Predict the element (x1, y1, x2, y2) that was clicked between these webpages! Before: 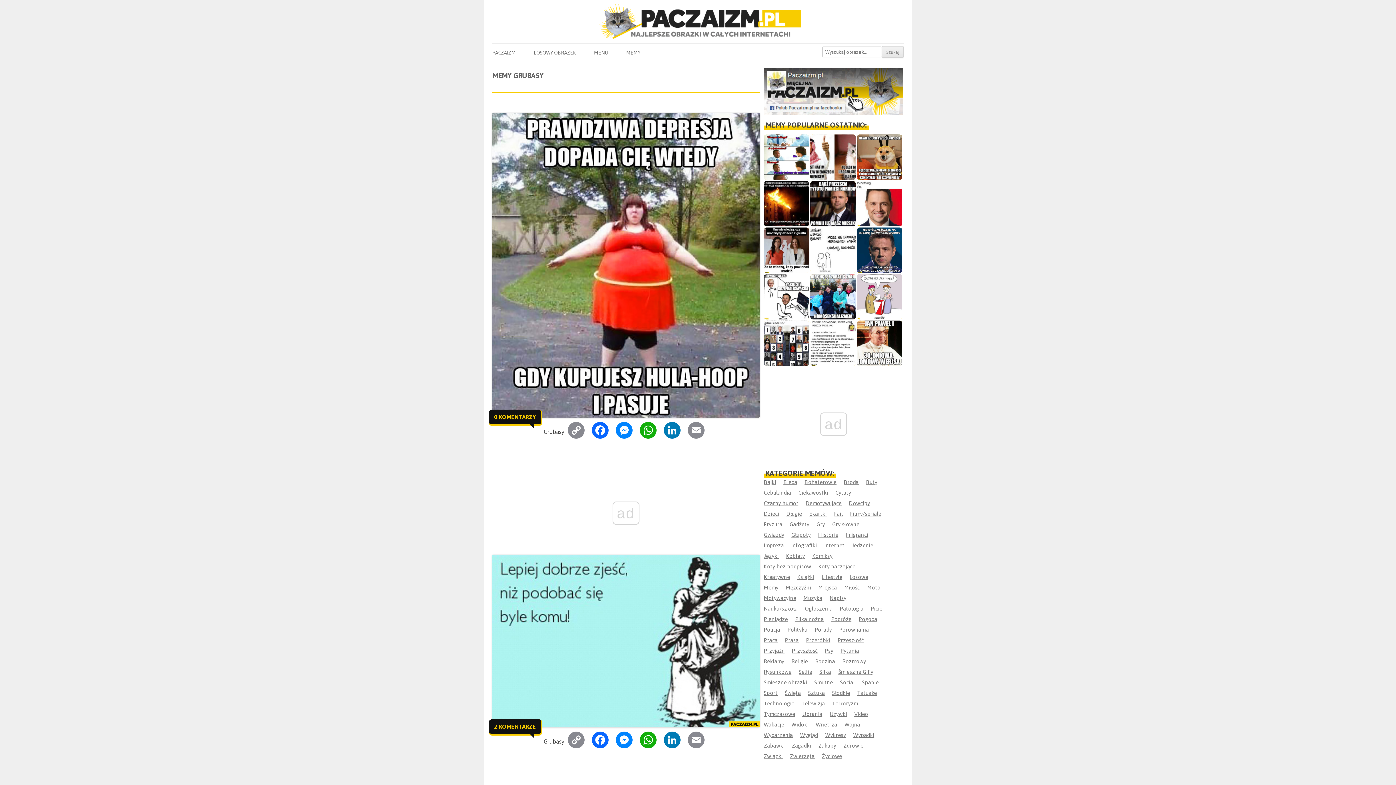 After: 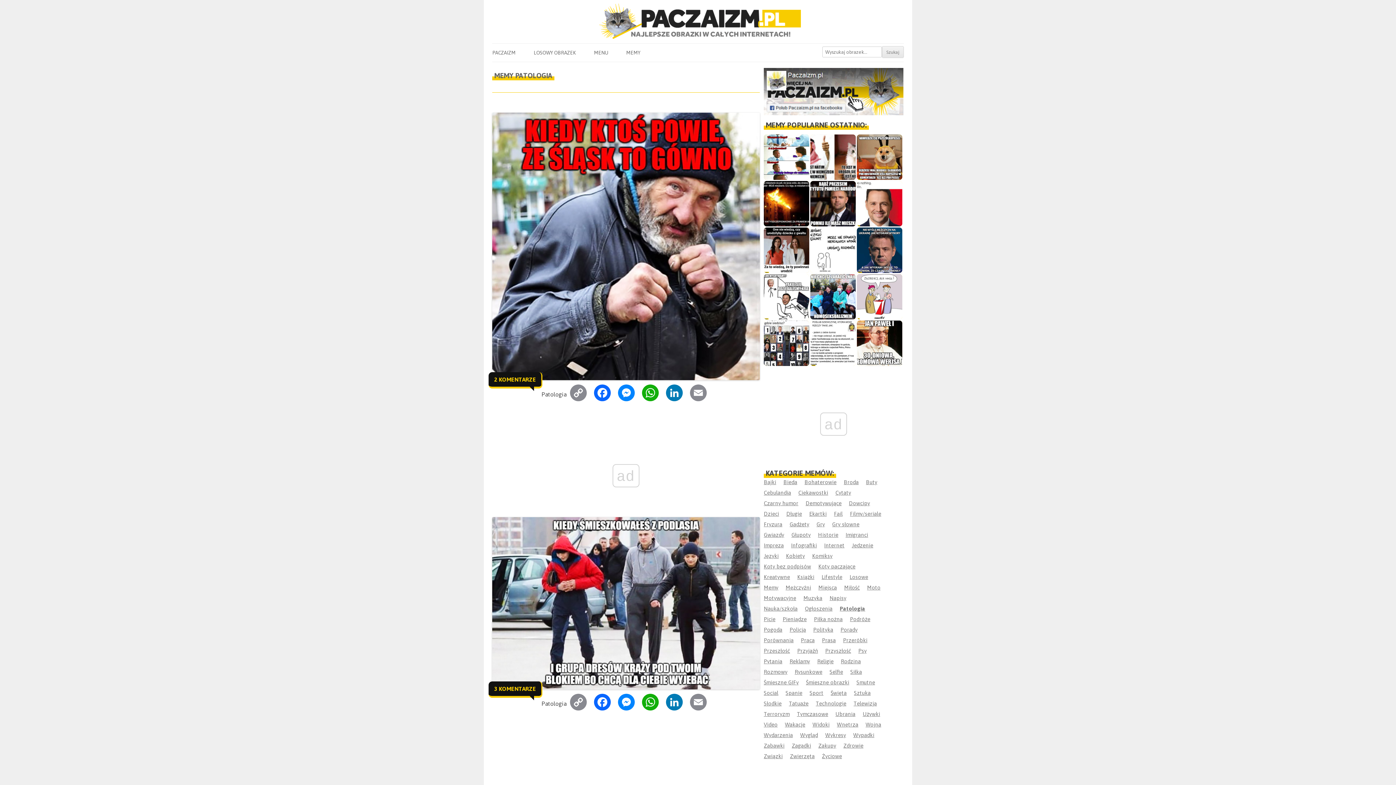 Action: bbox: (840, 605, 863, 611) label: Patologia